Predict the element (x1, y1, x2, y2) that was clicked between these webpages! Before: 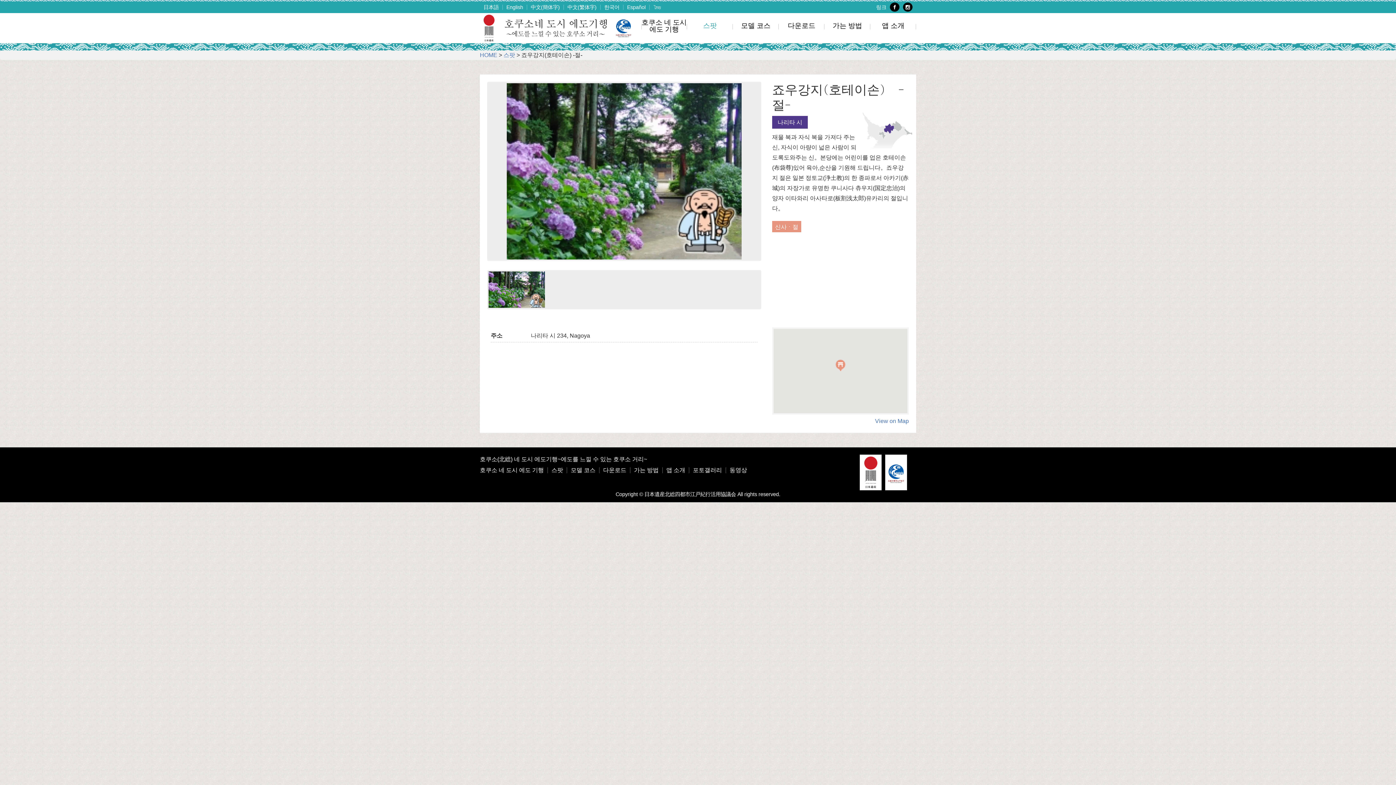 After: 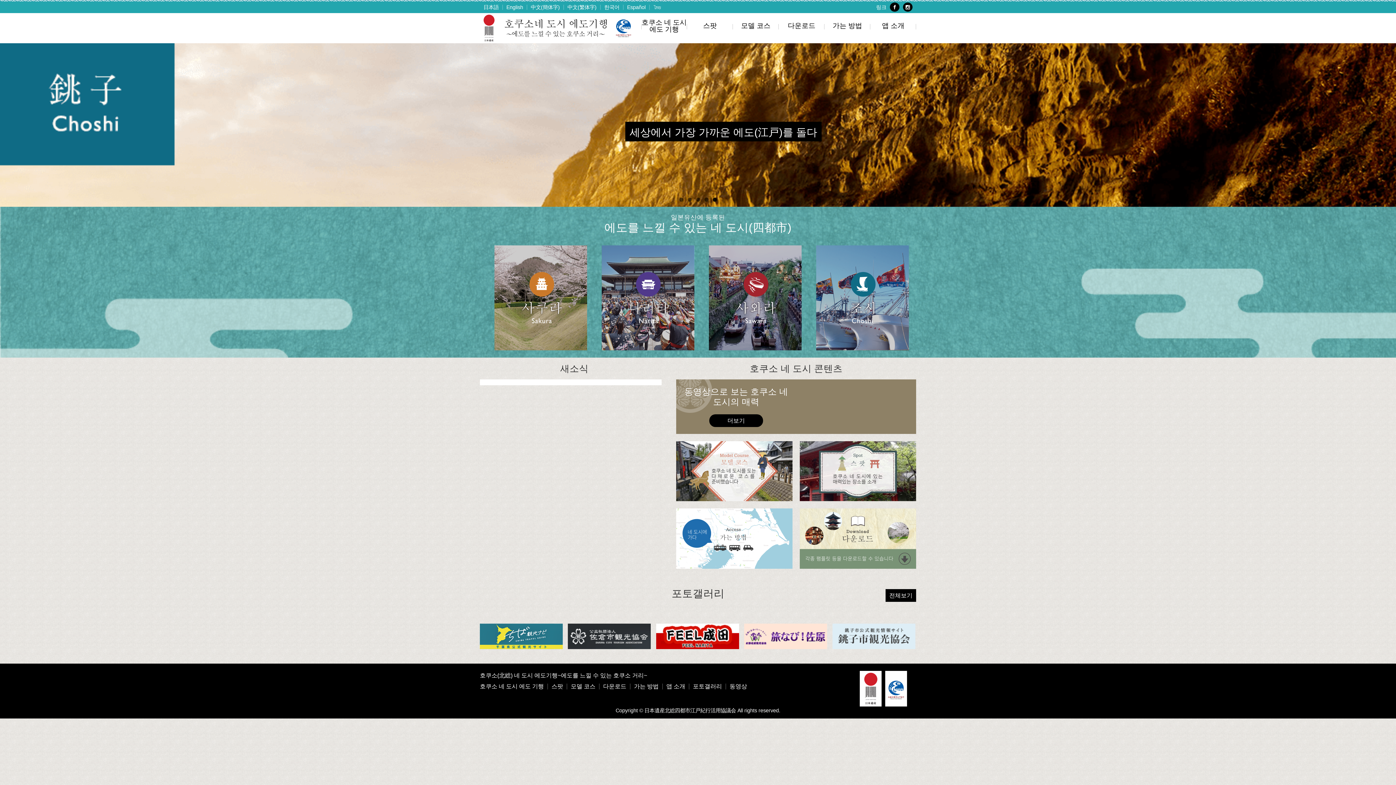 Action: bbox: (480, 51, 497, 58) label: HOME